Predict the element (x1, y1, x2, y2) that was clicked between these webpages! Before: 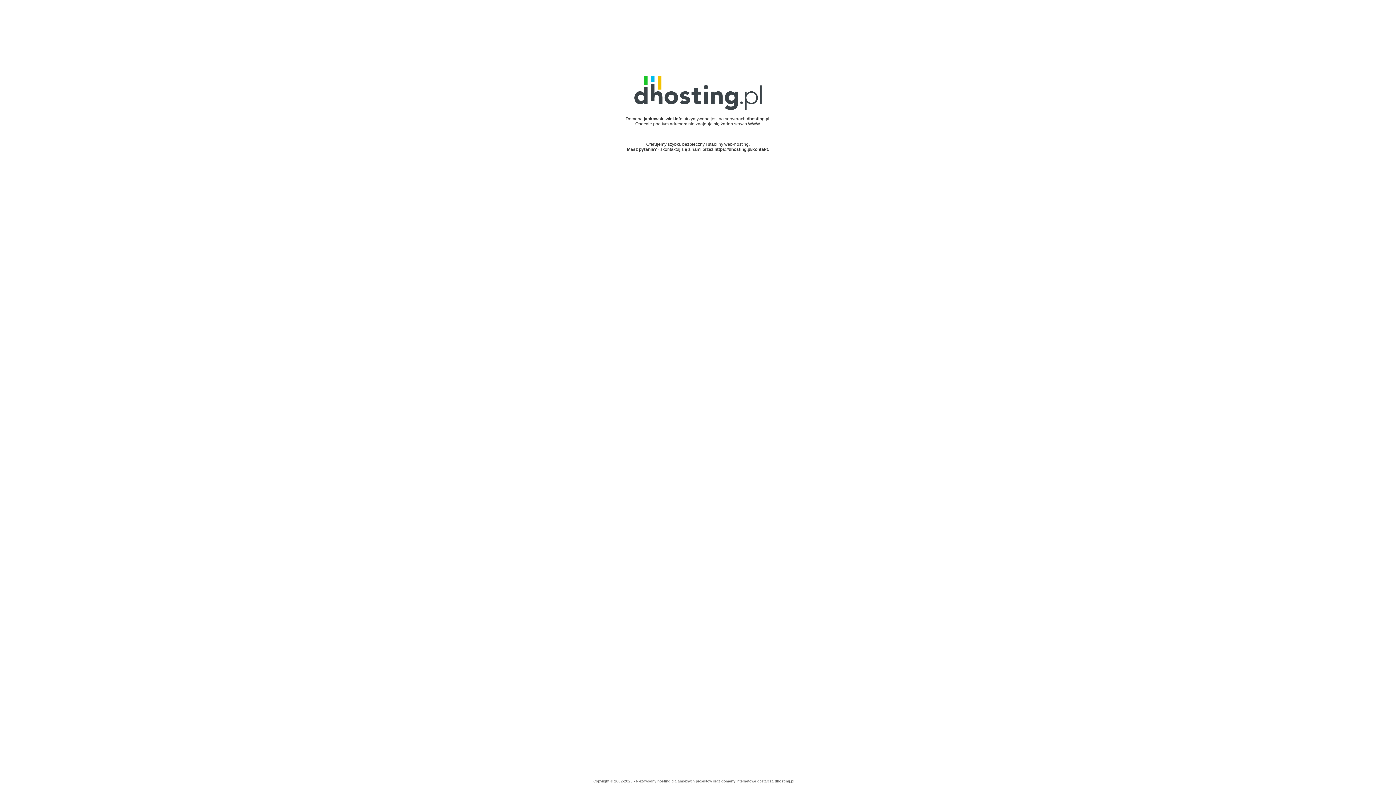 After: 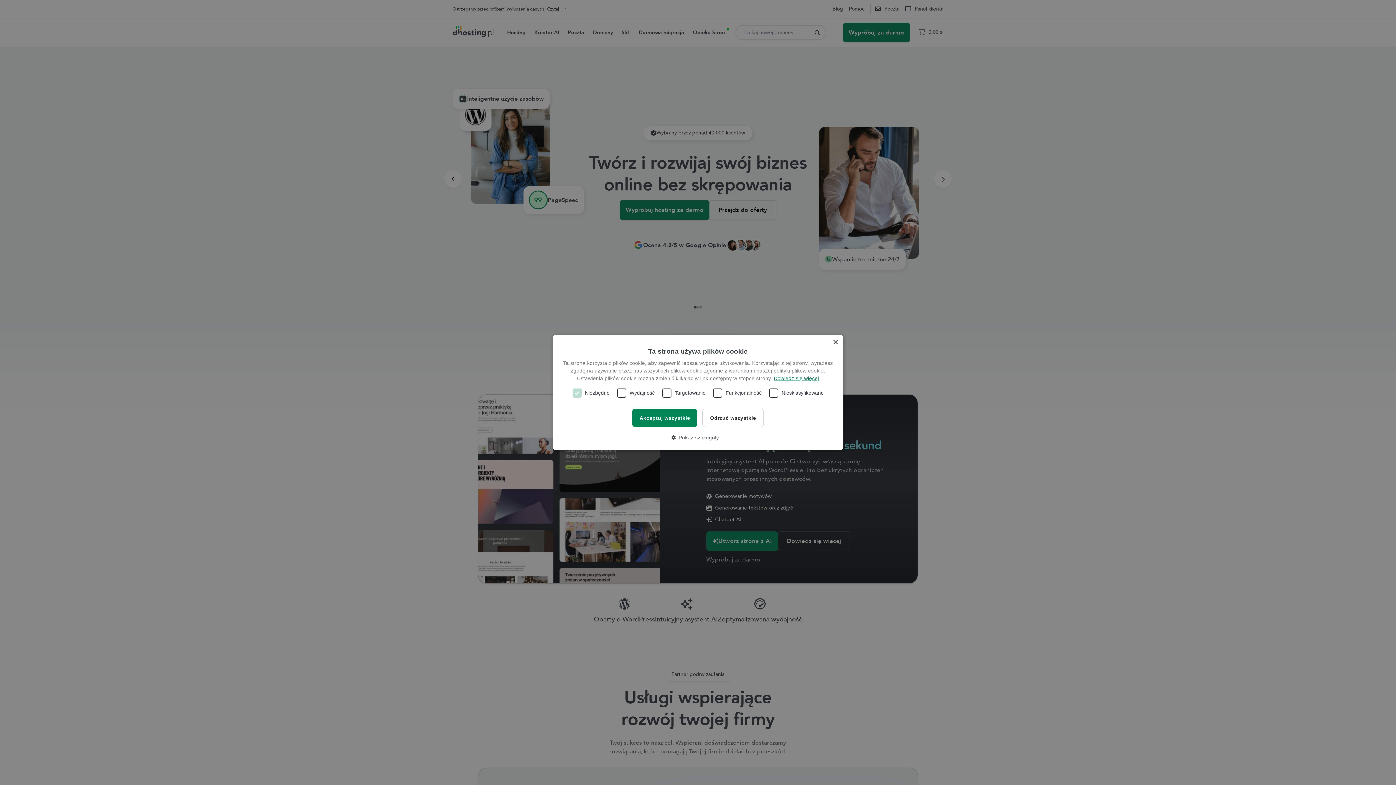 Action: label: dhosting.pl bbox: (746, 116, 769, 121)